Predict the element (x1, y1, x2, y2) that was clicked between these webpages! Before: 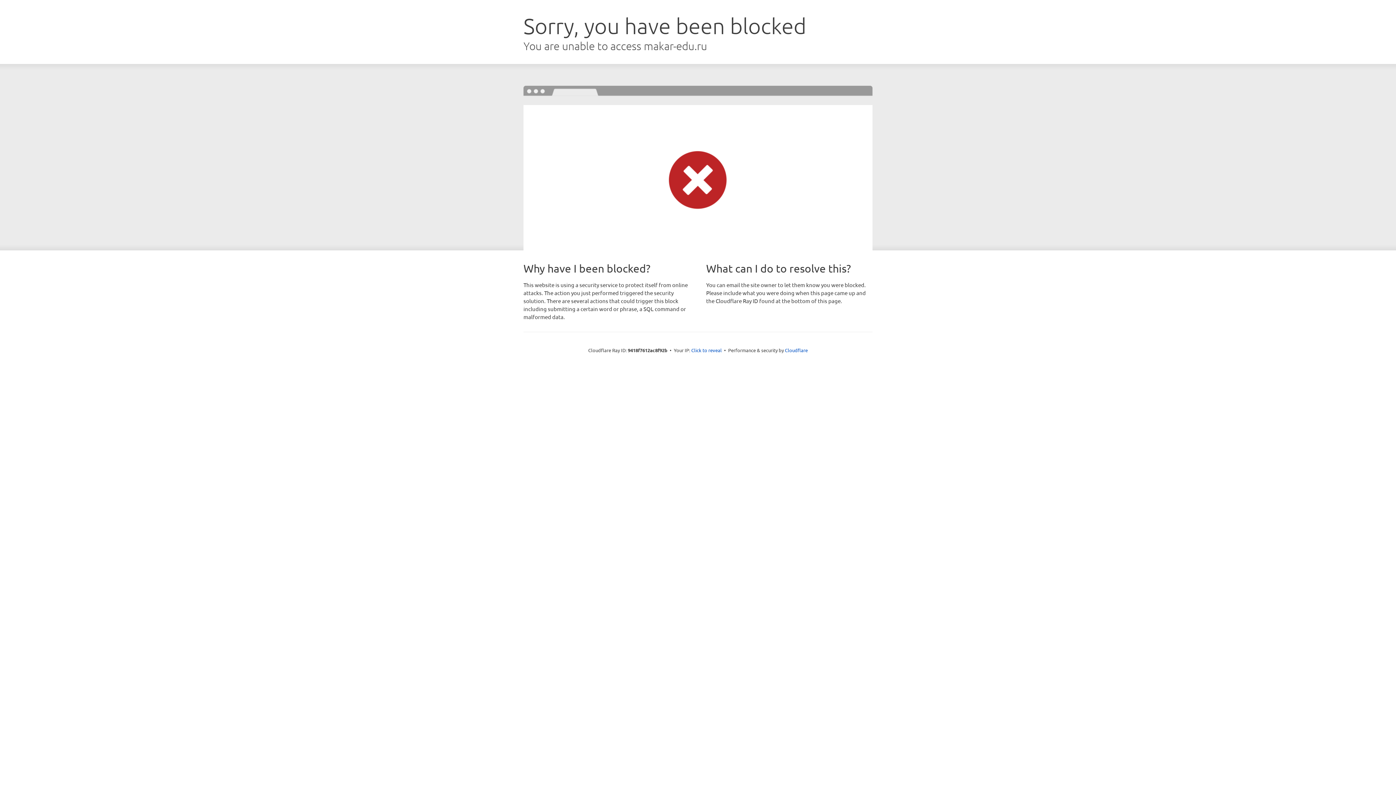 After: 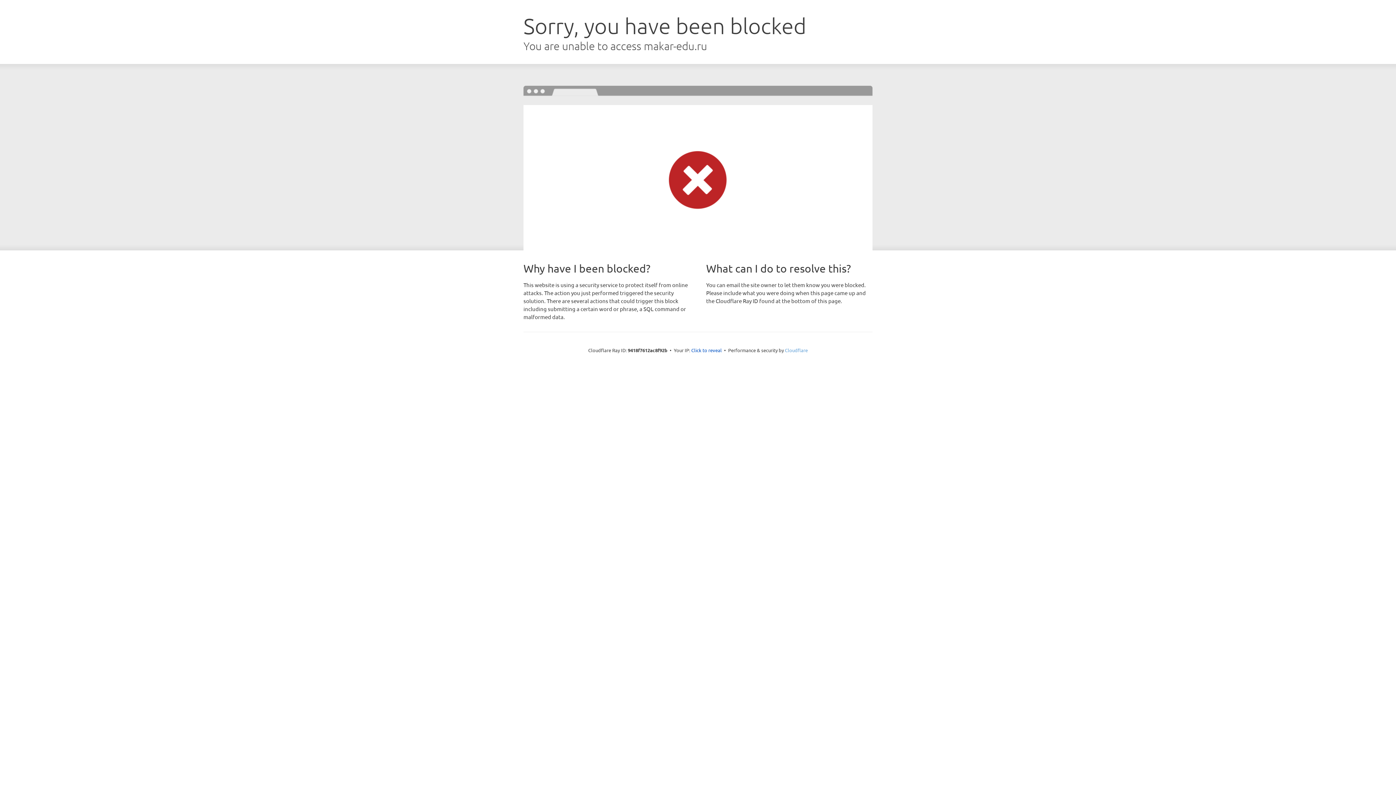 Action: label: Cloudflare bbox: (785, 347, 808, 353)